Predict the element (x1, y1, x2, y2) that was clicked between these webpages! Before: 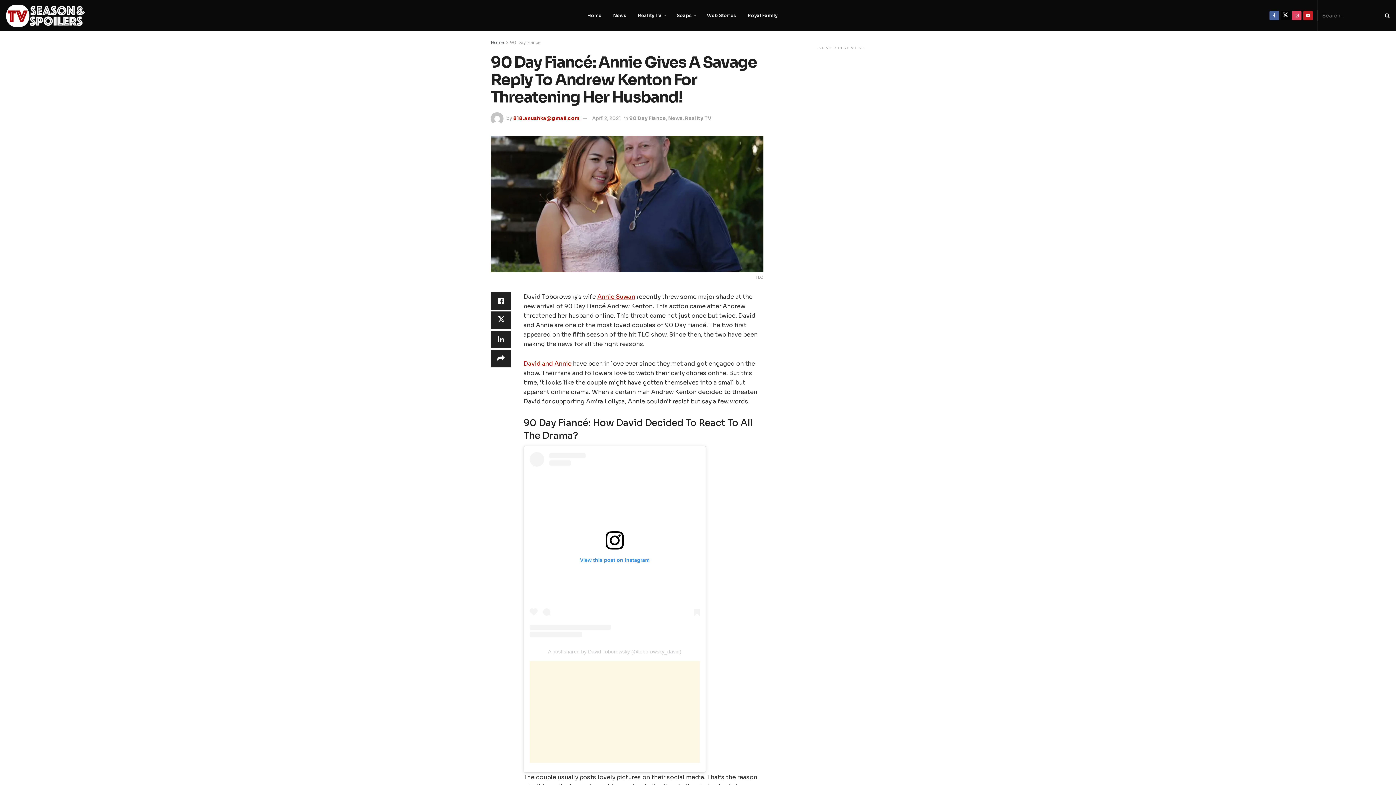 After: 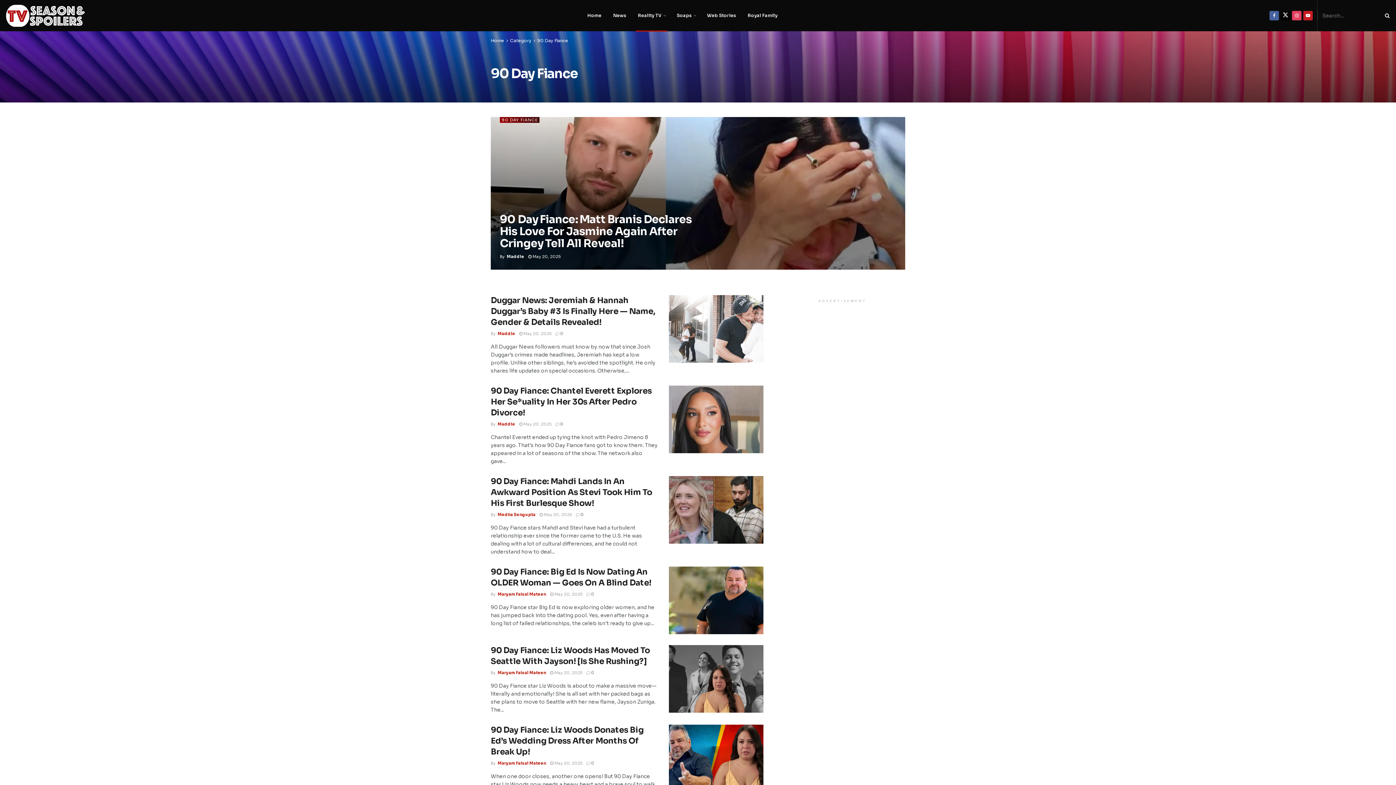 Action: bbox: (510, 39, 541, 45) label: 90 Day Fiance